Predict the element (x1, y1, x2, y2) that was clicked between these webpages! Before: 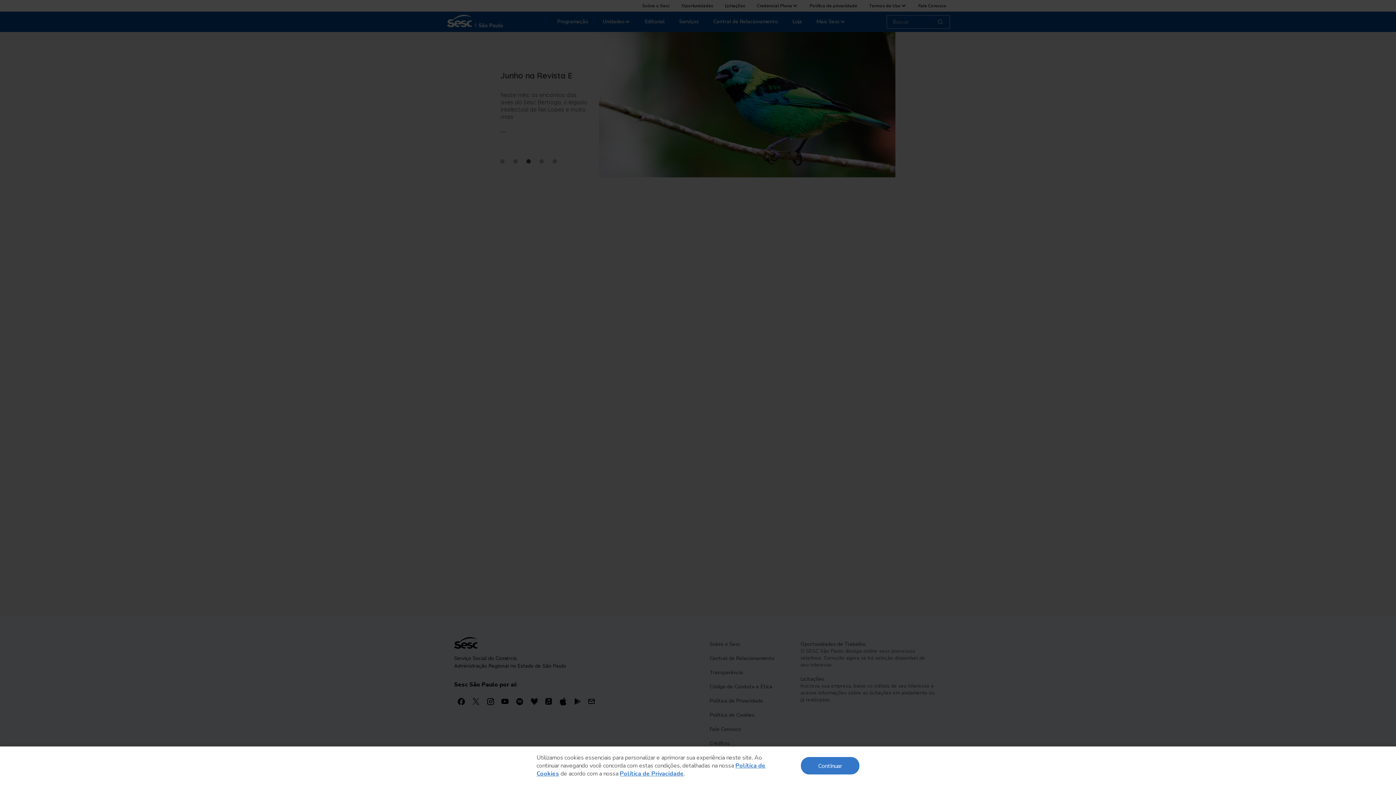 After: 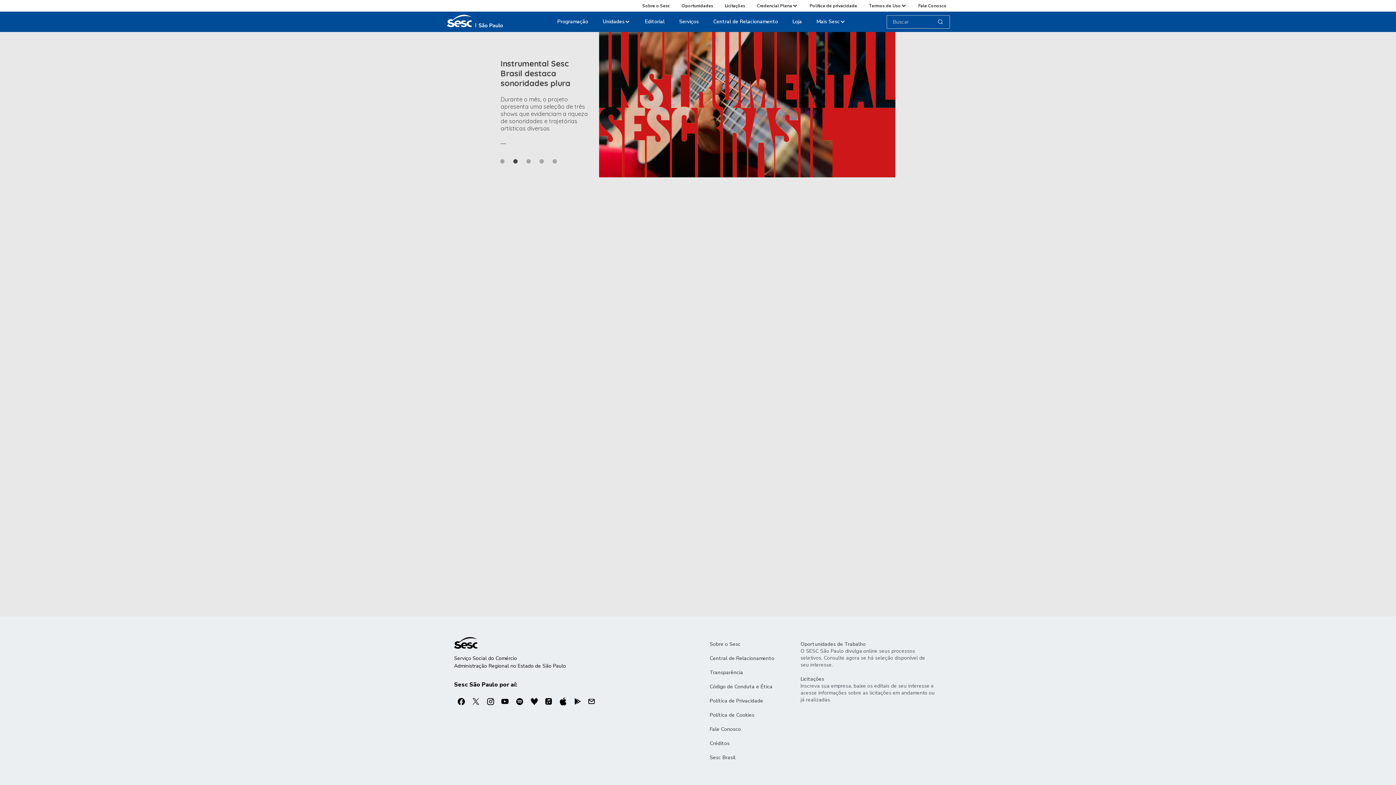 Action: label: Continuar bbox: (801, 757, 859, 774)